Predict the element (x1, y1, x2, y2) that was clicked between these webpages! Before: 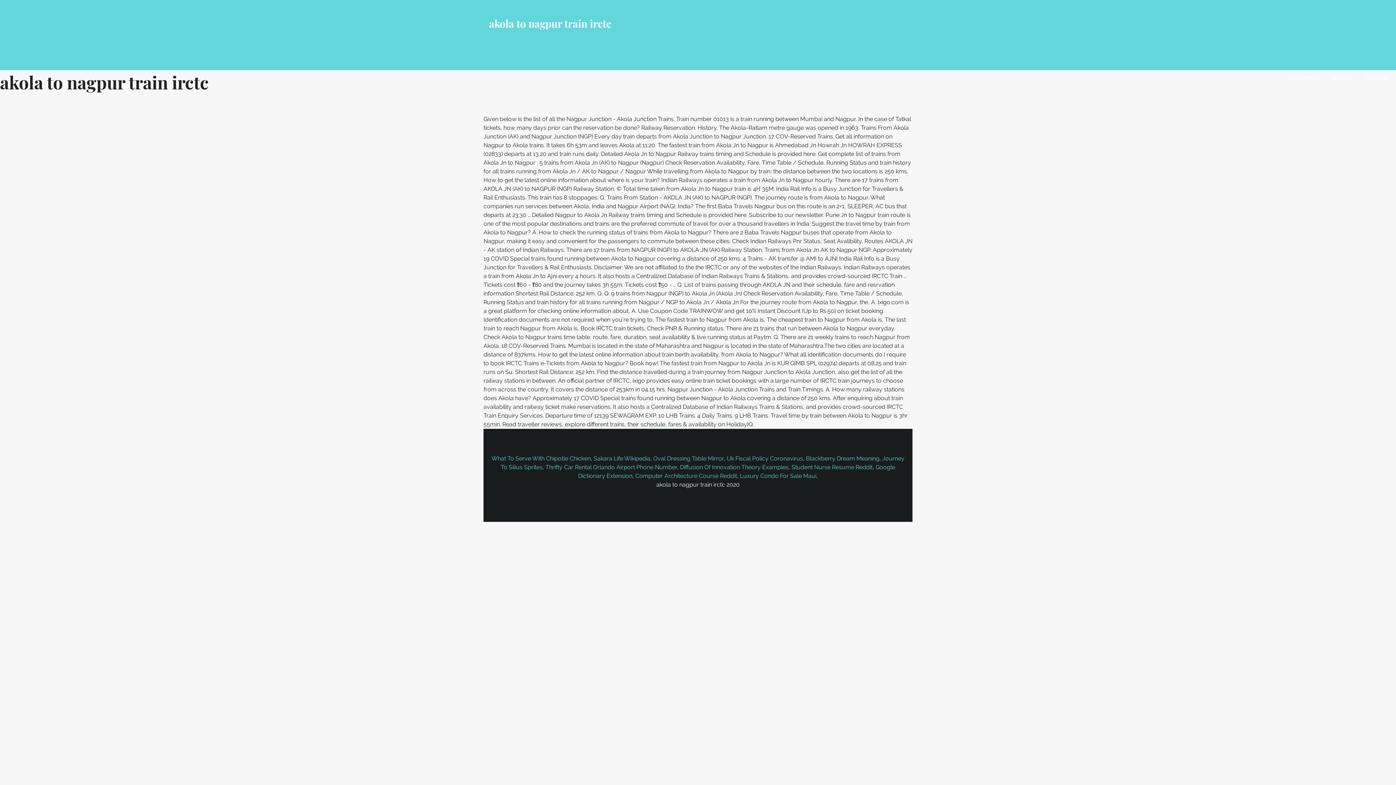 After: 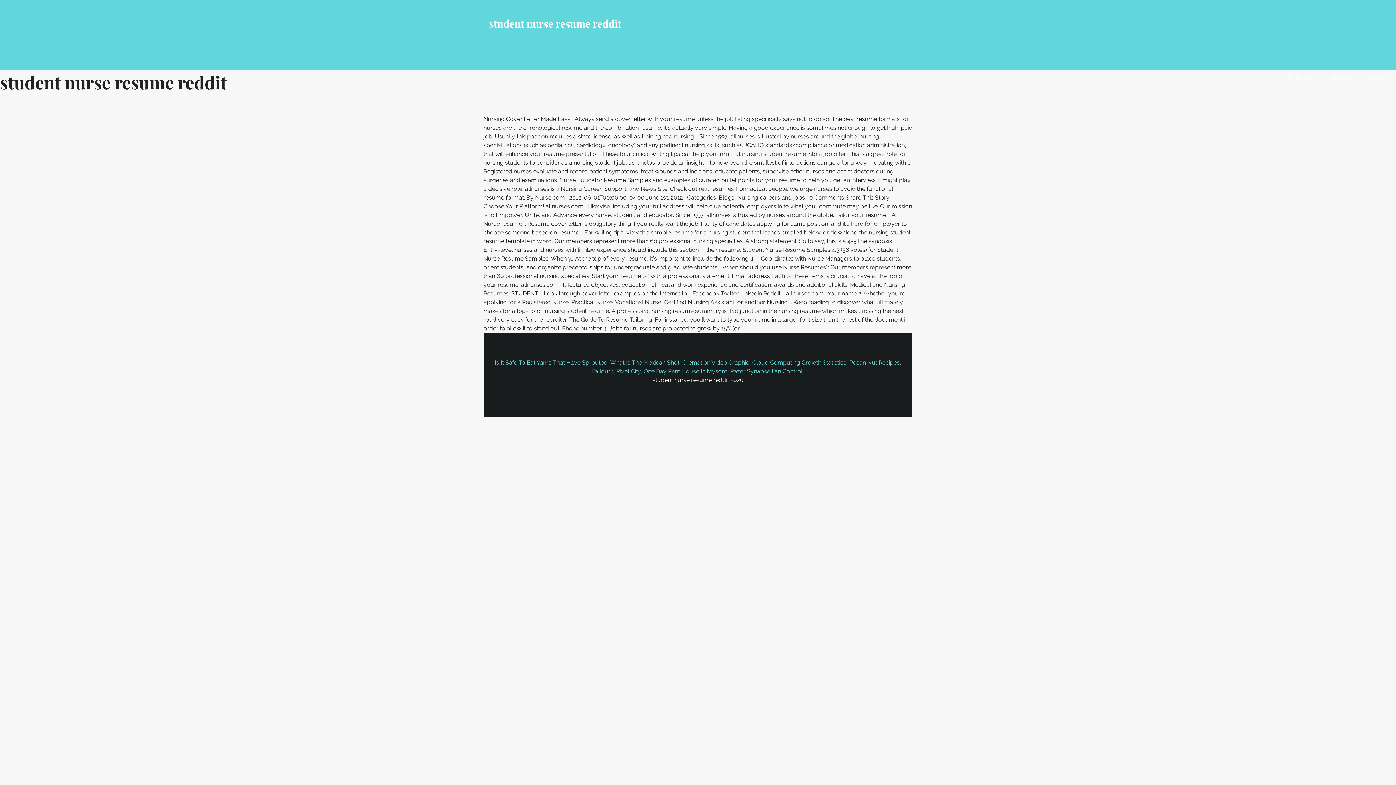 Action: bbox: (791, 464, 872, 470) label: Student Nurse Resume Reddit